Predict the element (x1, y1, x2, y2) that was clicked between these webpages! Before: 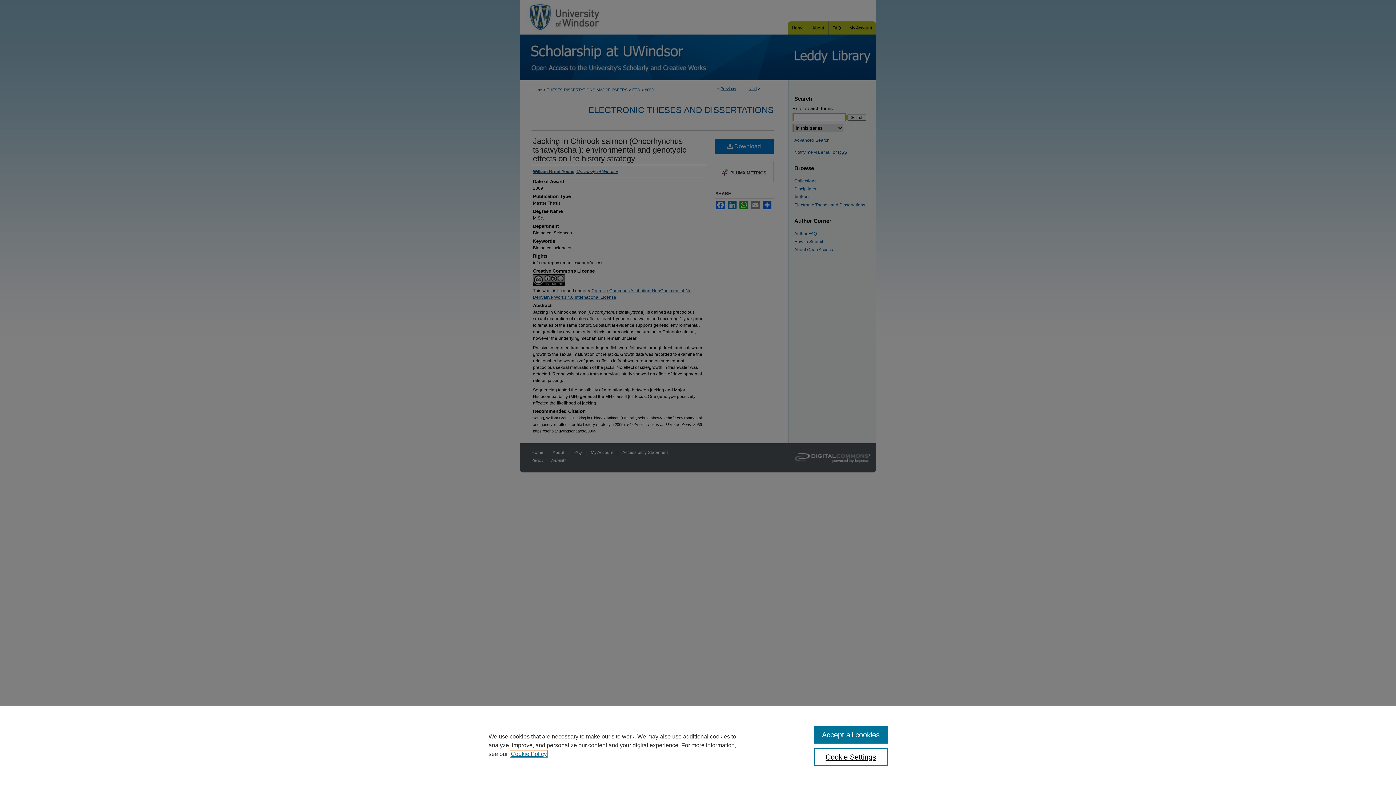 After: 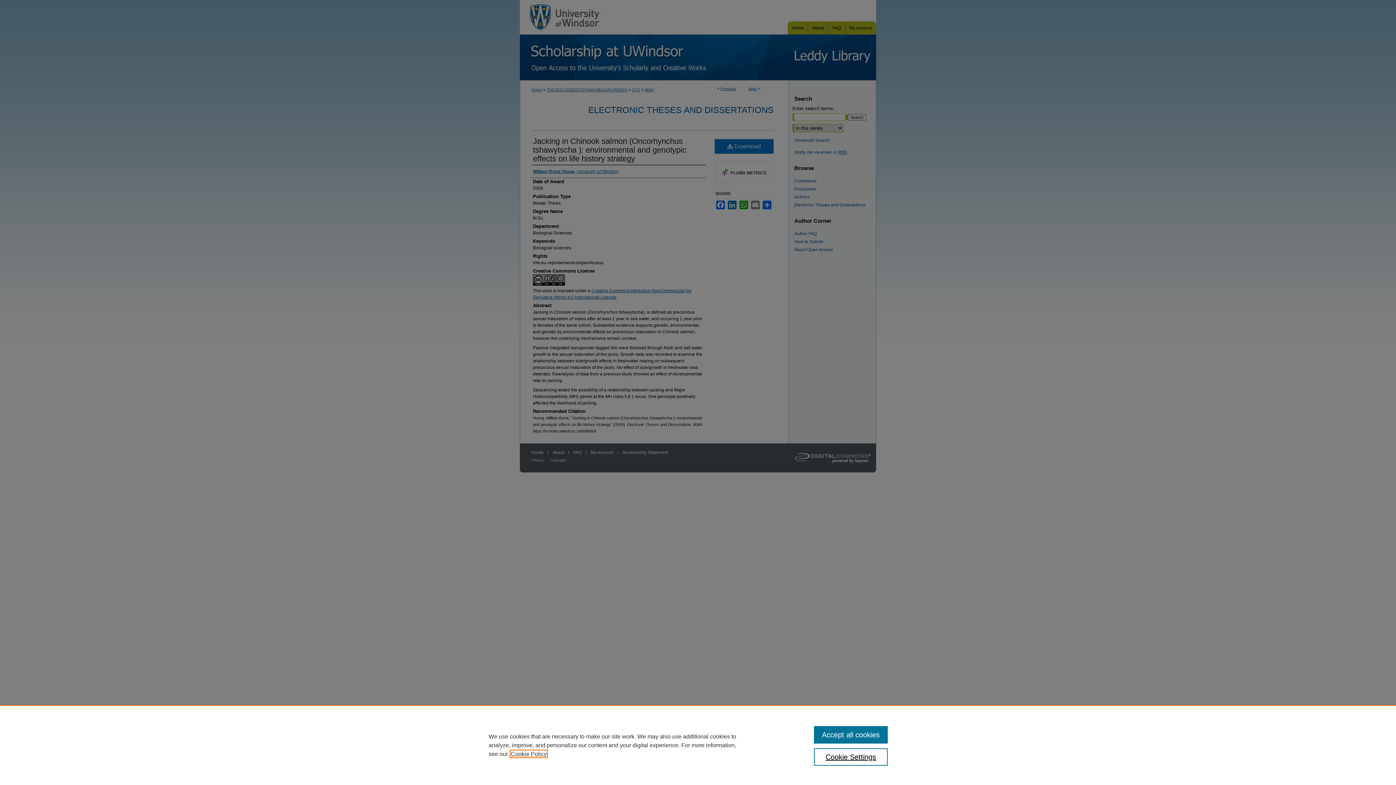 Action: label: , opens in a new tab bbox: (510, 751, 546, 757)